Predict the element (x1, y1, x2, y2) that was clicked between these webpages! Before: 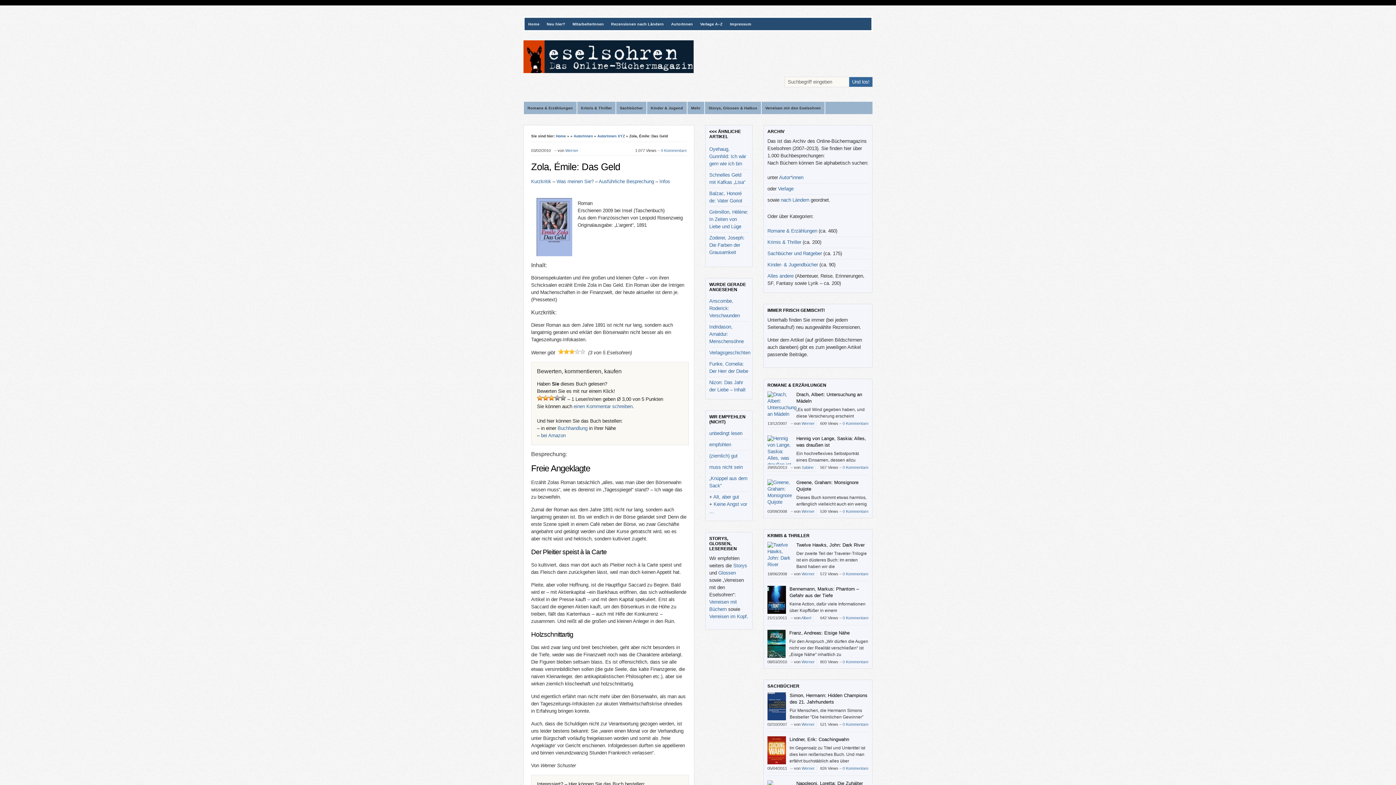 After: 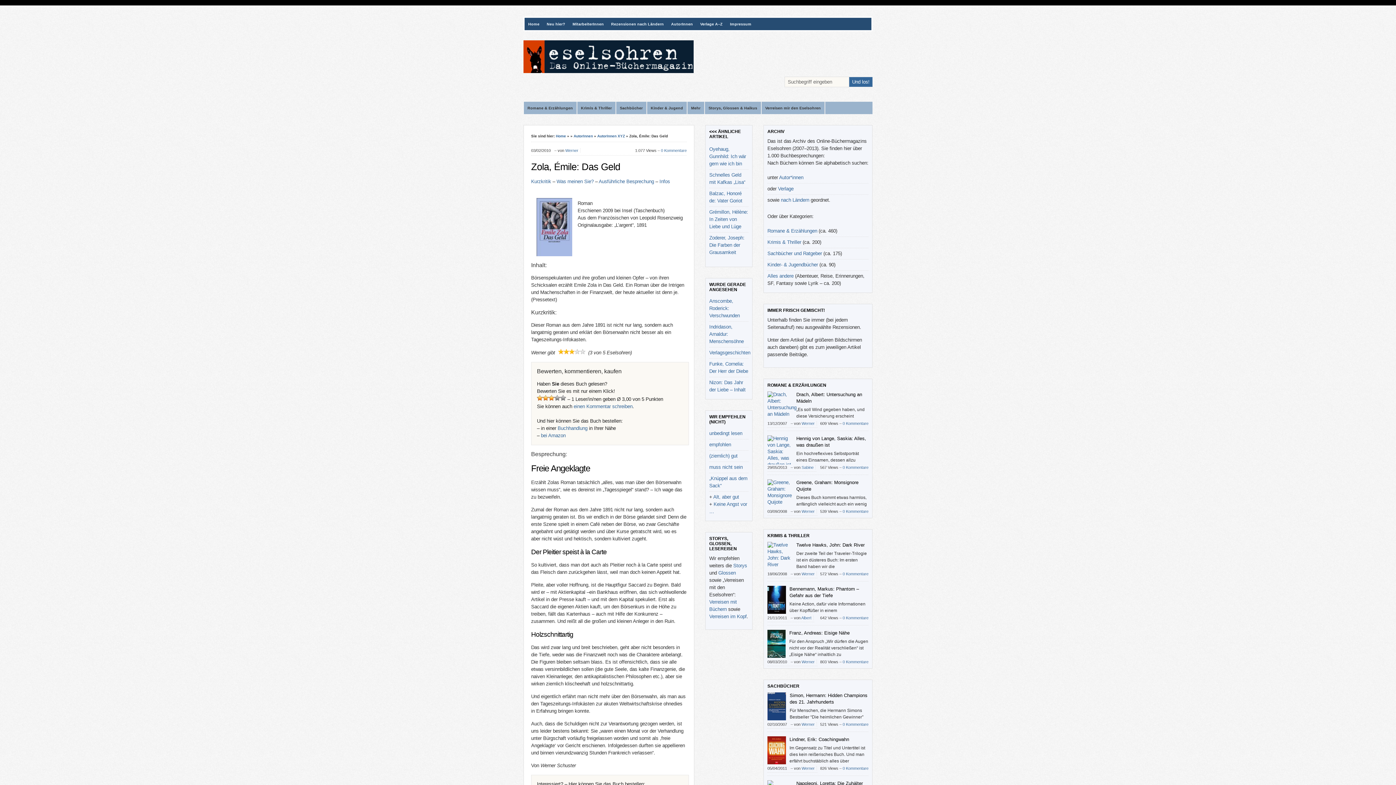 Action: label: Zola, Émile: Das Geld bbox: (531, 161, 620, 172)